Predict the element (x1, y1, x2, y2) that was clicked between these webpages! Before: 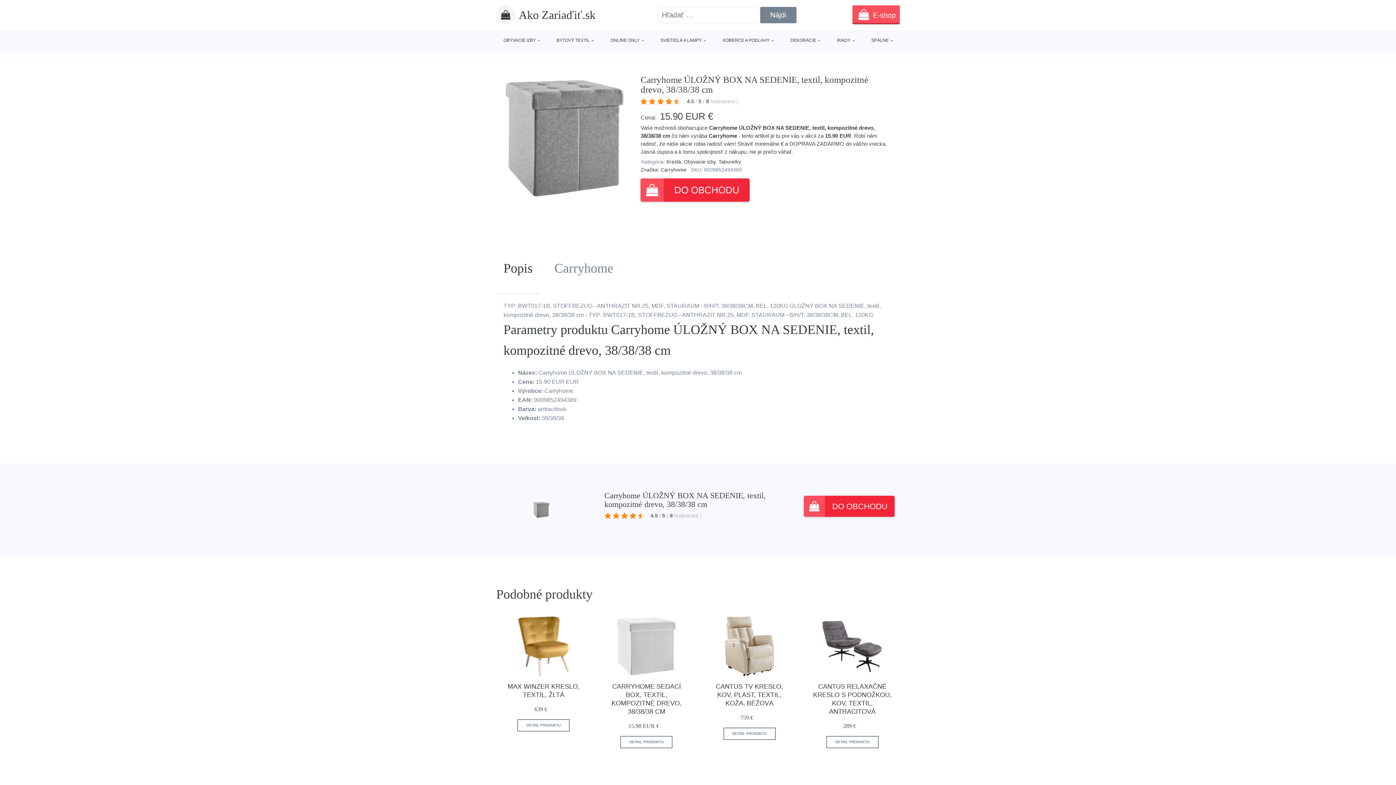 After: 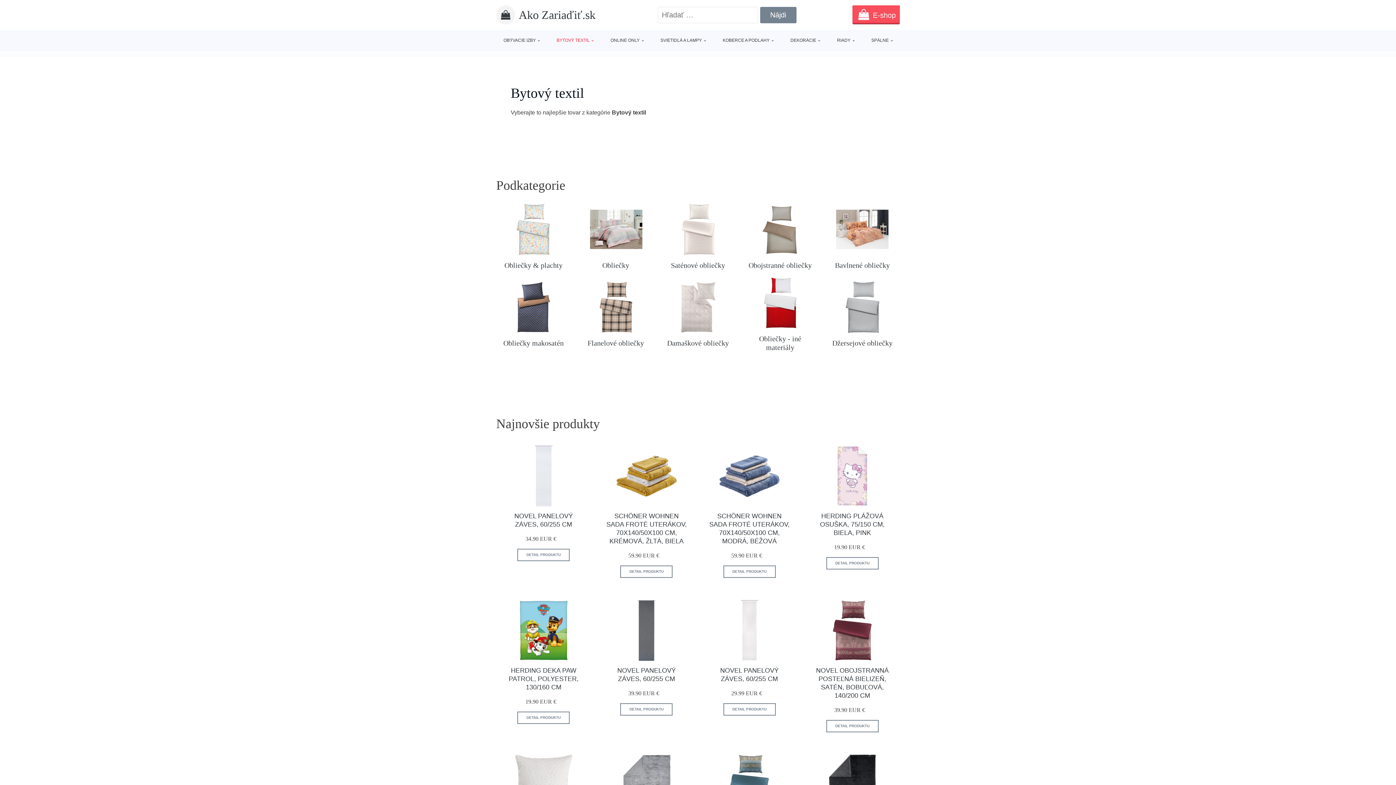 Action: bbox: (553, 29, 597, 51) label: BYTOVÝ TEXTIL